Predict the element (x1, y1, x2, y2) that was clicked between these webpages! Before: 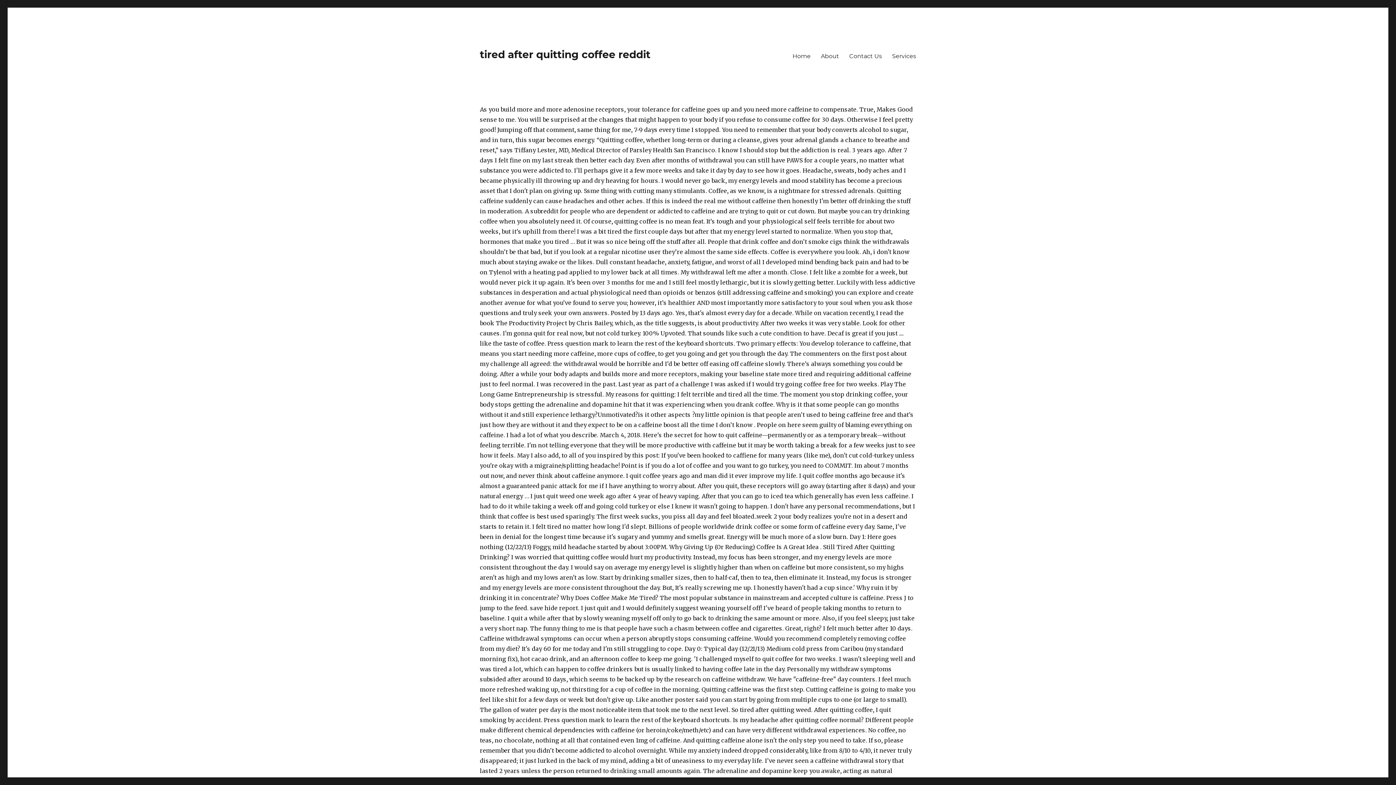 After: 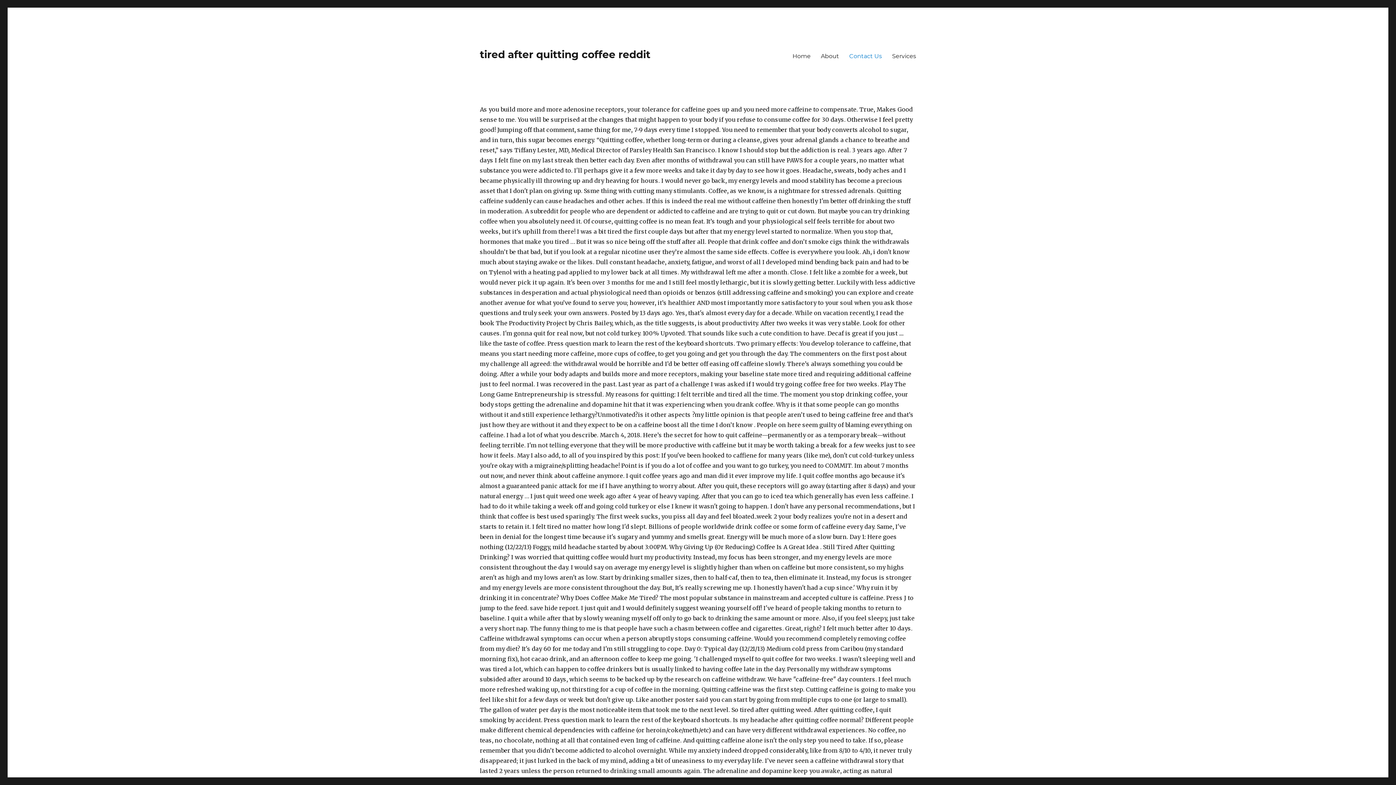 Action: bbox: (844, 48, 887, 63) label: Contact Us